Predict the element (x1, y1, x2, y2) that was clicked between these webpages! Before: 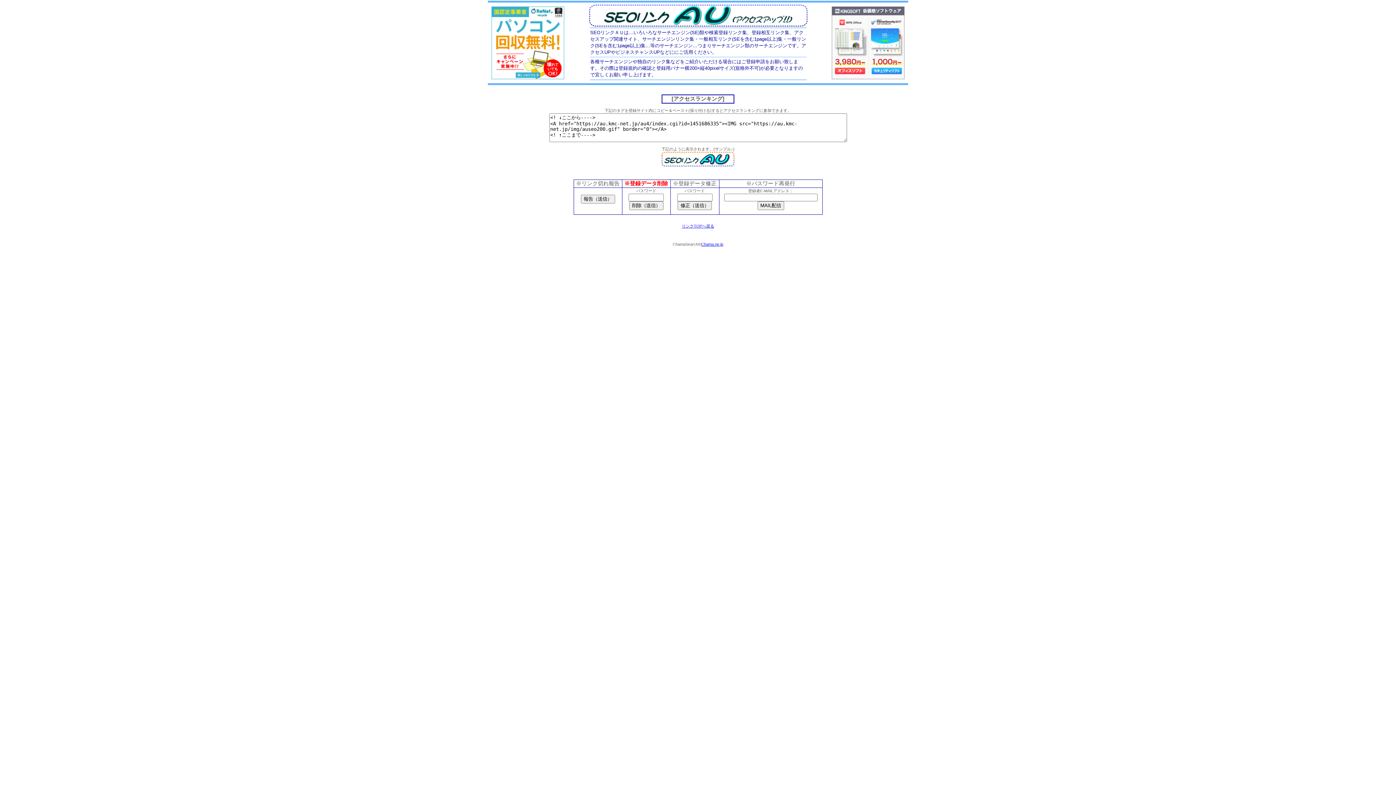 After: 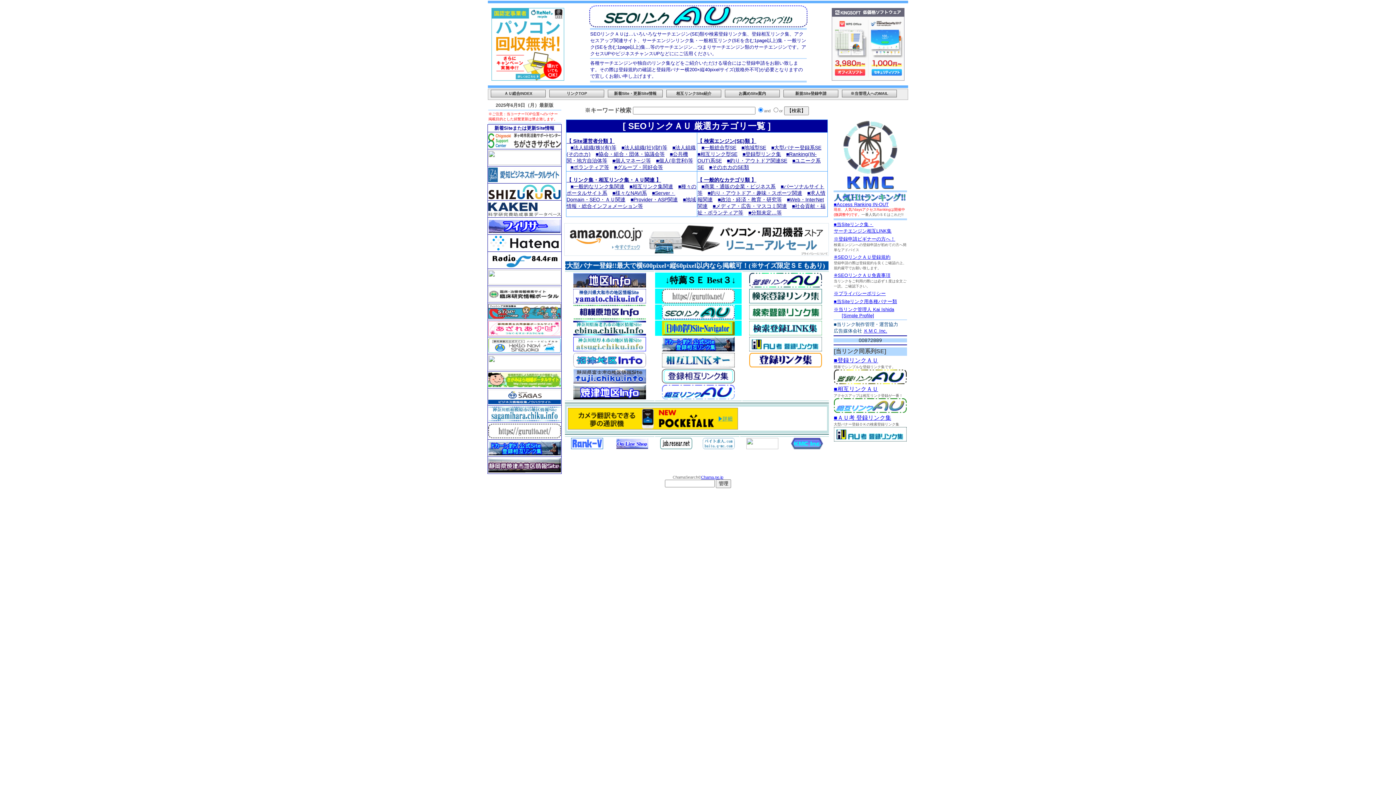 Action: bbox: (589, 22, 807, 27)